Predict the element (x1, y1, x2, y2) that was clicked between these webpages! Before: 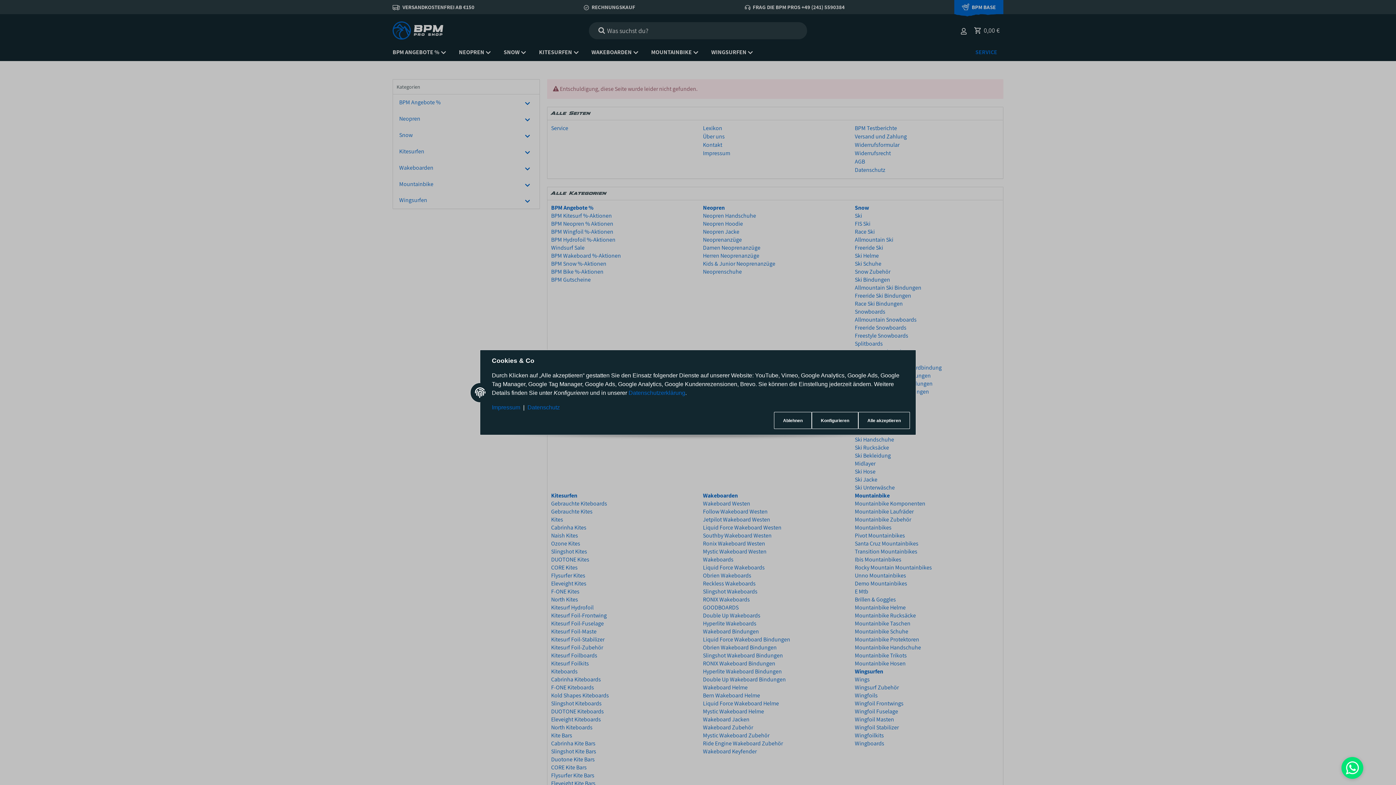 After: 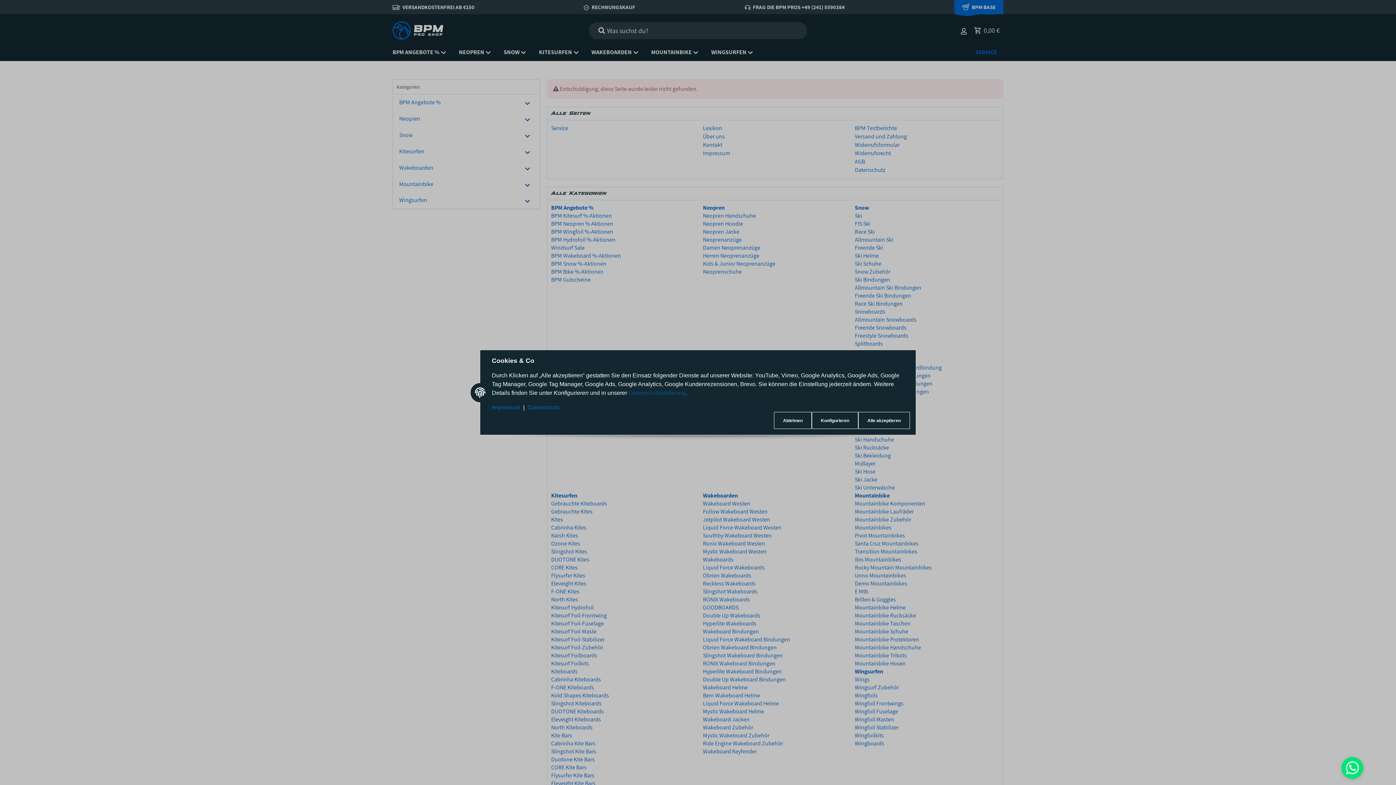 Action: label: Datenschutzerklärung bbox: (628, 389, 685, 396)